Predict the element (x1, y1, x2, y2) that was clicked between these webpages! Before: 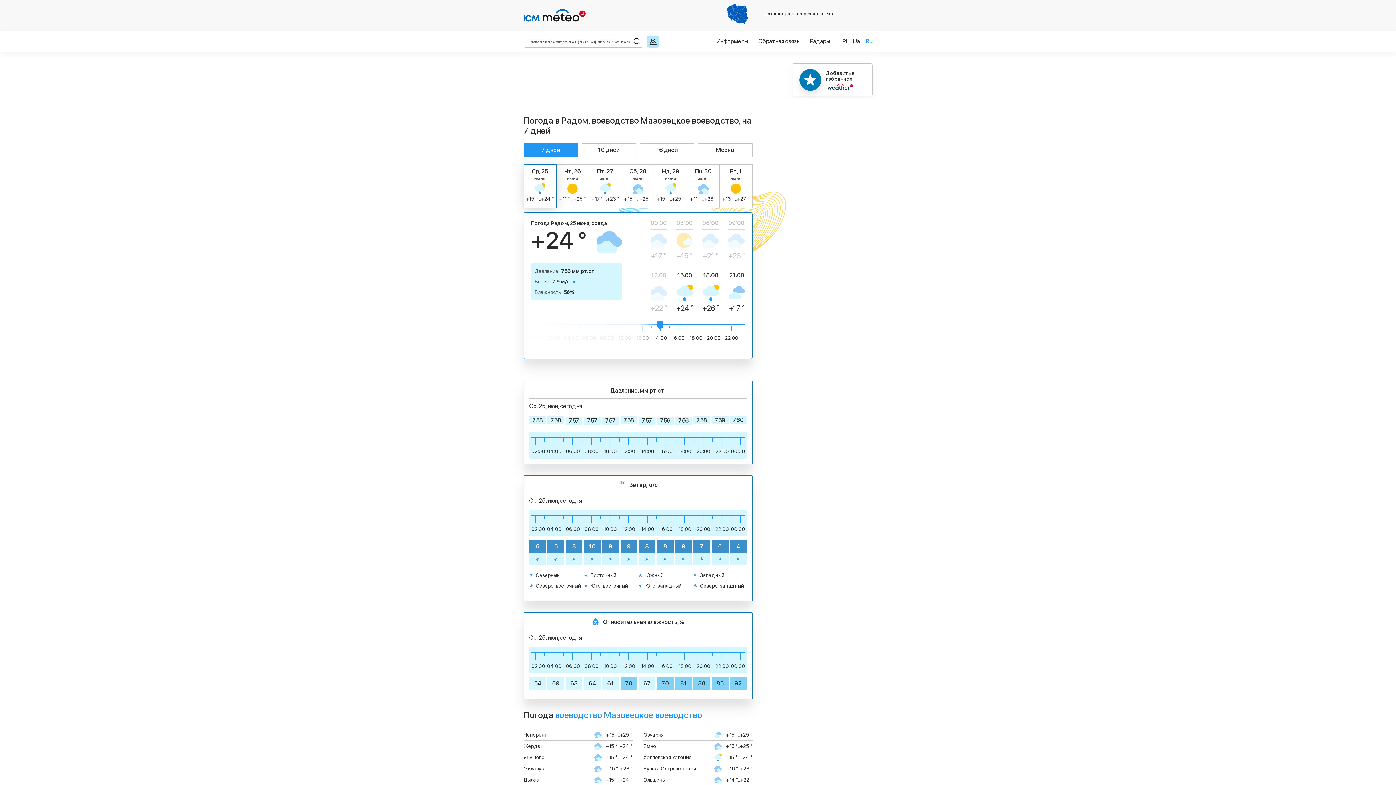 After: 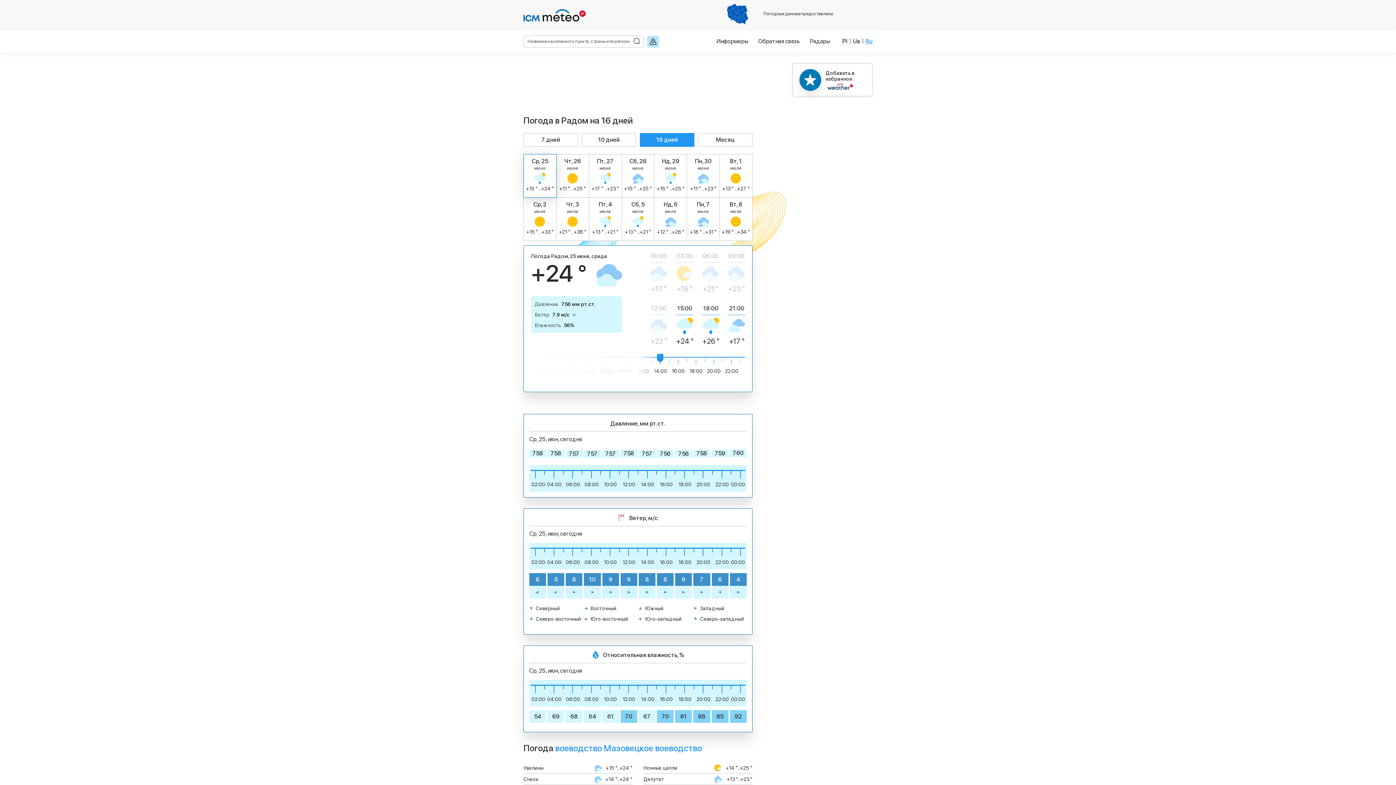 Action: label: 16 дней bbox: (640, 143, 694, 157)